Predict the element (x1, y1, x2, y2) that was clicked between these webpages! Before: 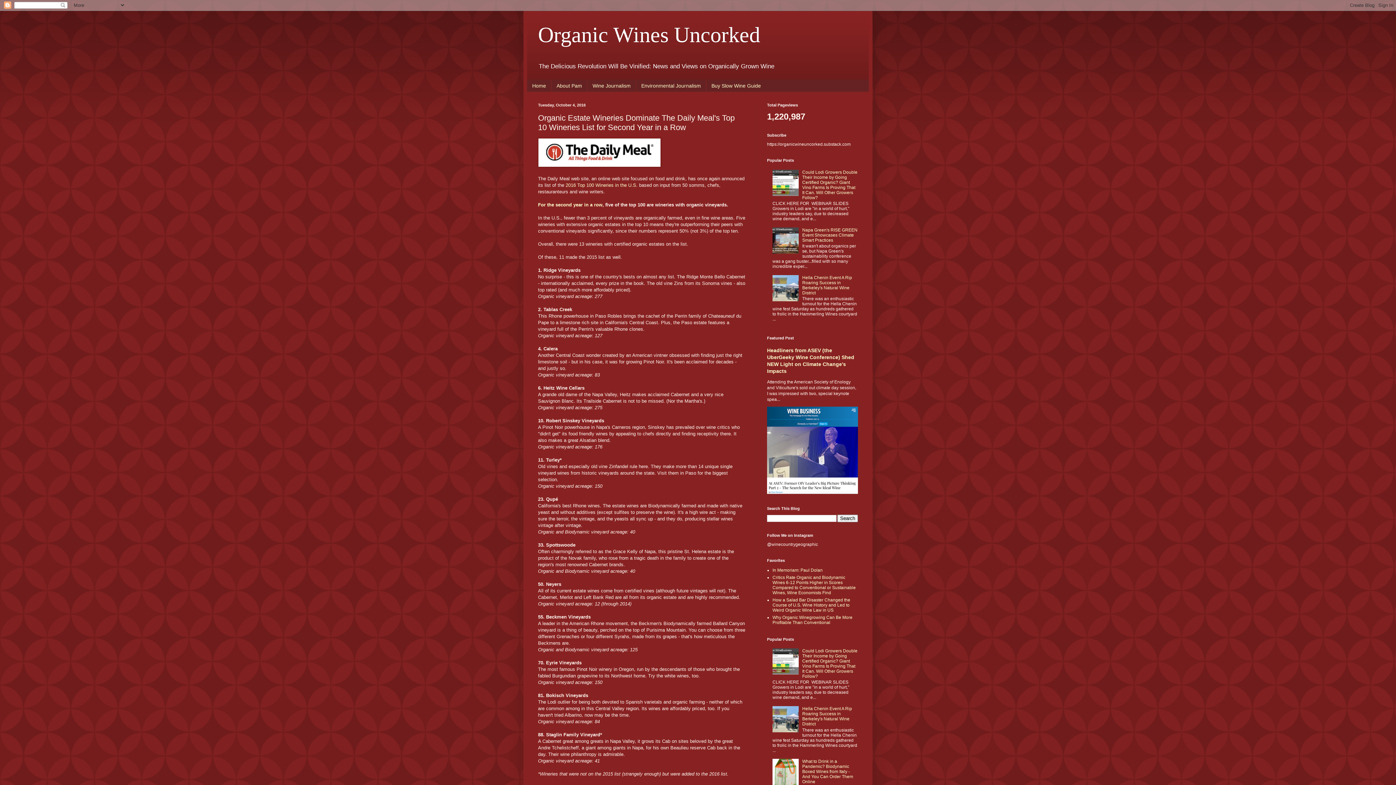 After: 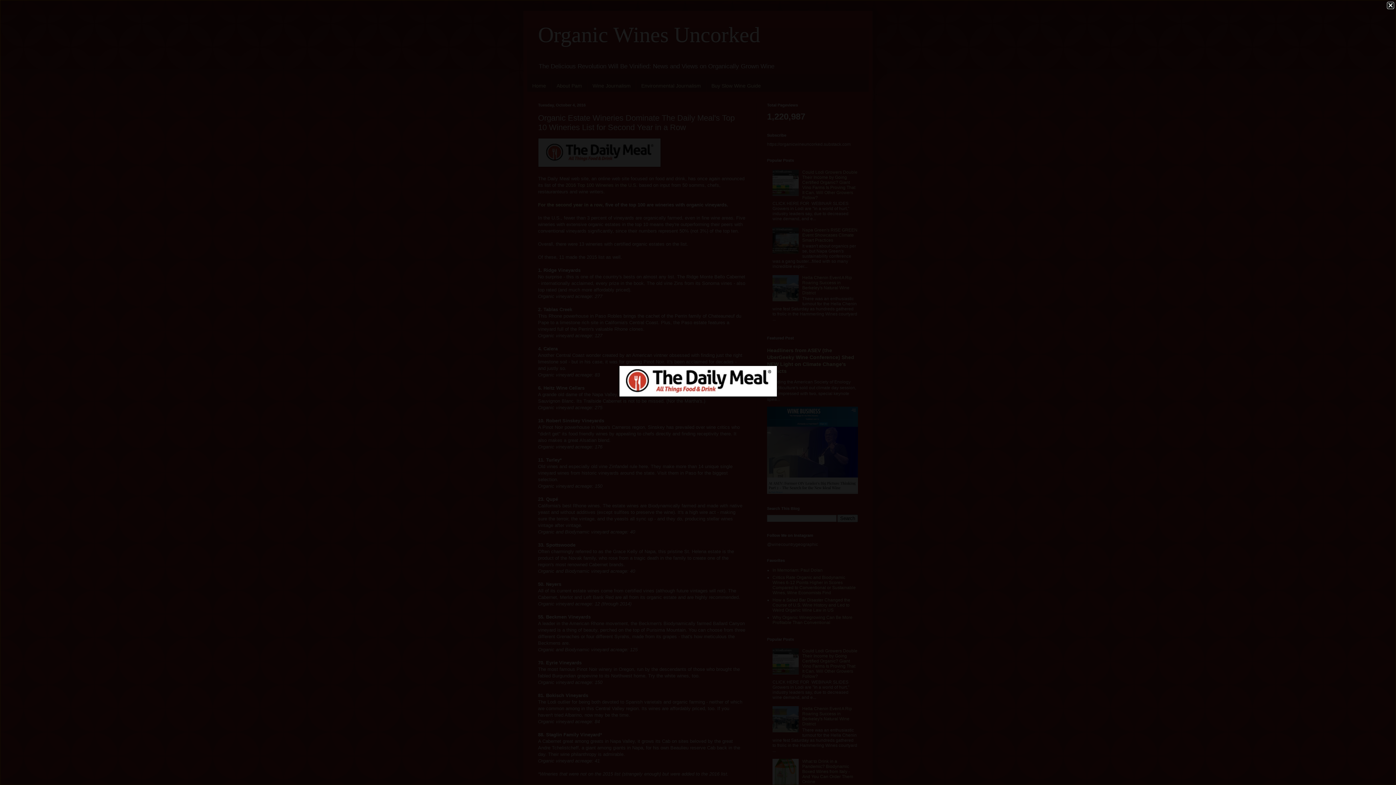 Action: bbox: (538, 162, 661, 168)